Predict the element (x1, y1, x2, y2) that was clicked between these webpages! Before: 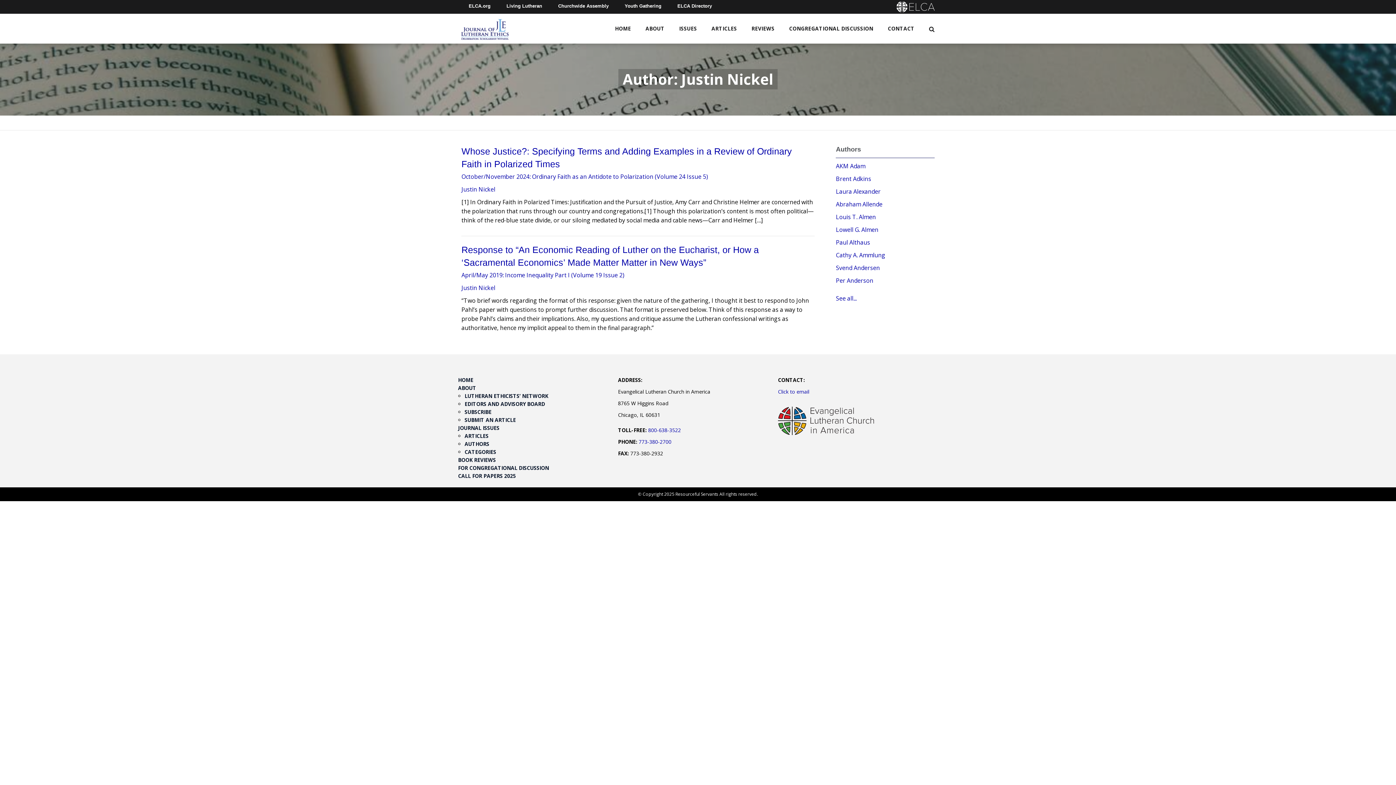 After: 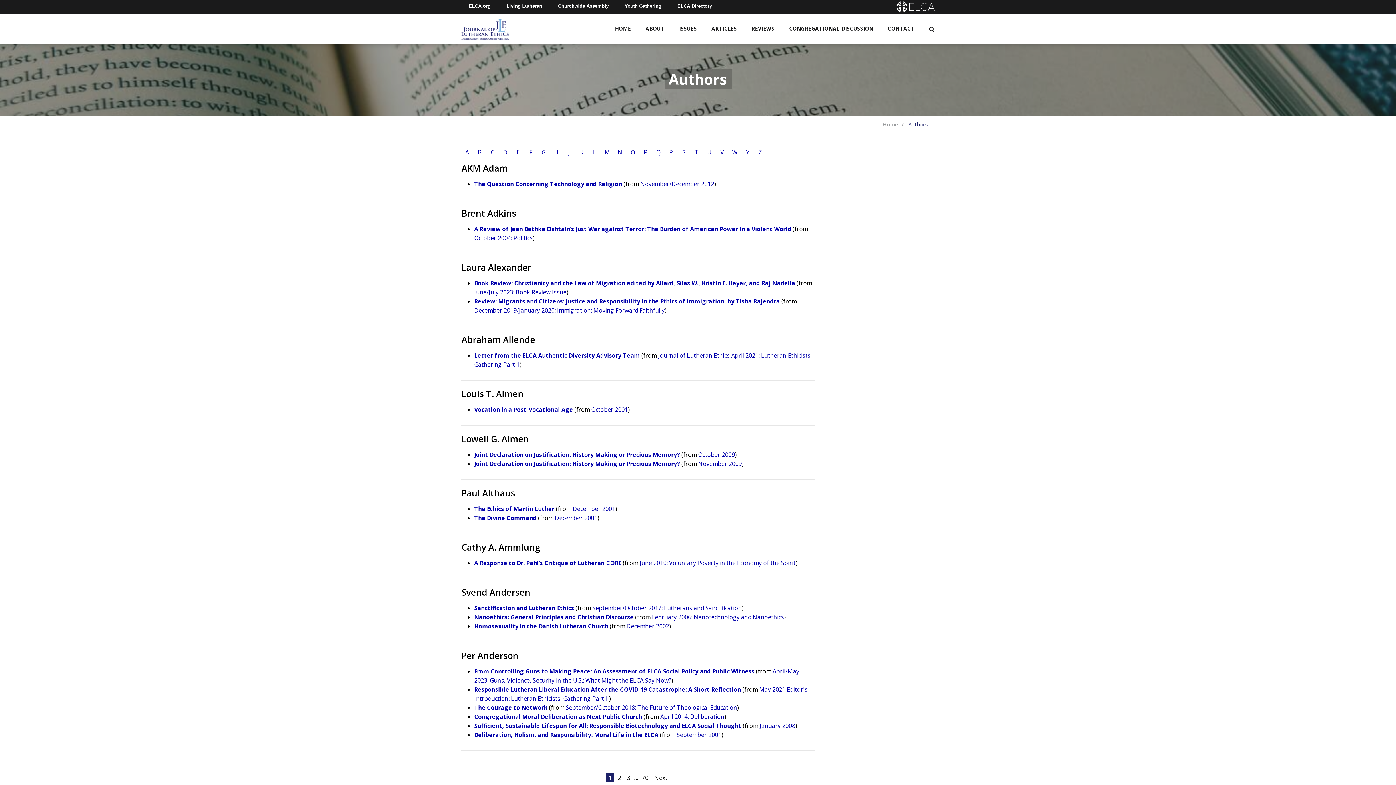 Action: bbox: (836, 294, 856, 302) label: See all...